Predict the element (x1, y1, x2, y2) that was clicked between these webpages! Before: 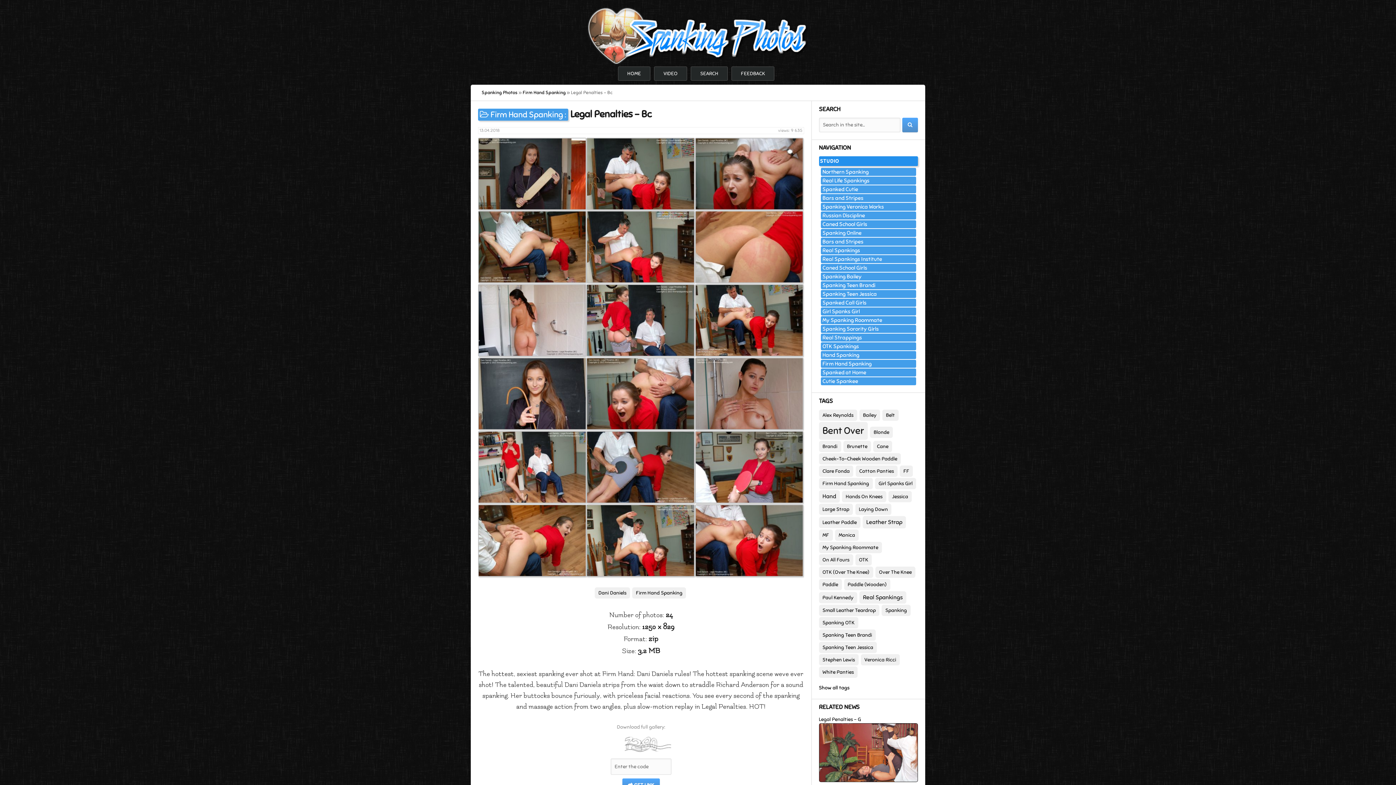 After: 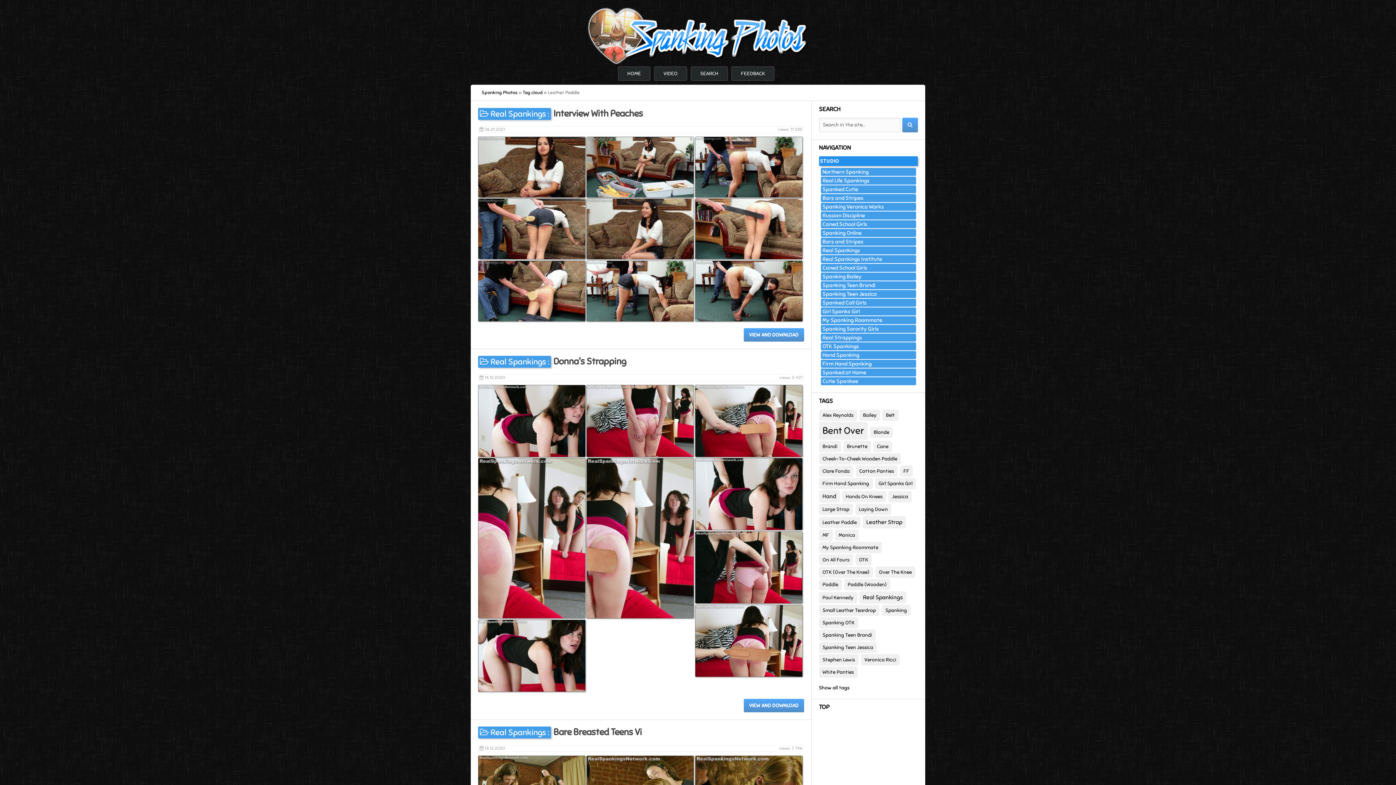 Action: label: Leather Paddle bbox: (819, 516, 860, 528)